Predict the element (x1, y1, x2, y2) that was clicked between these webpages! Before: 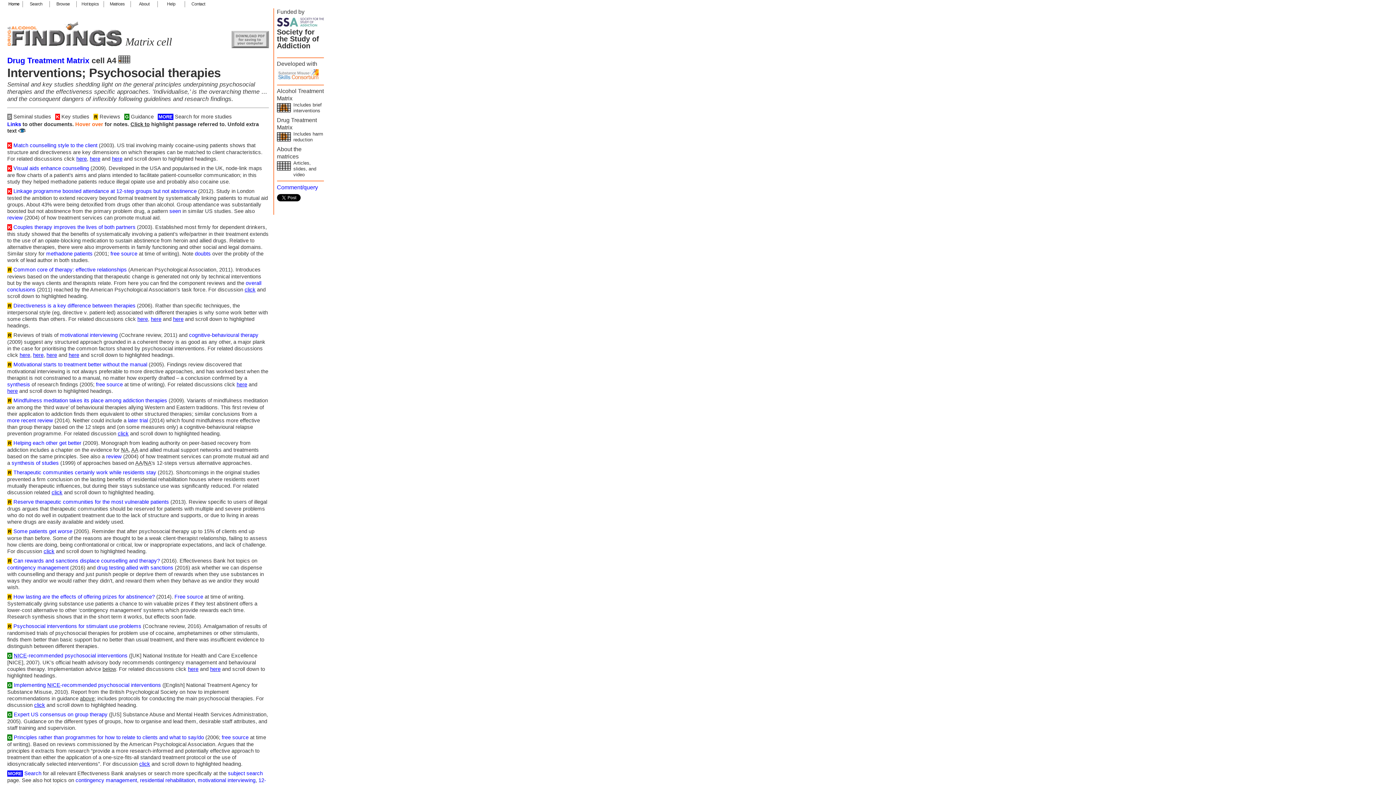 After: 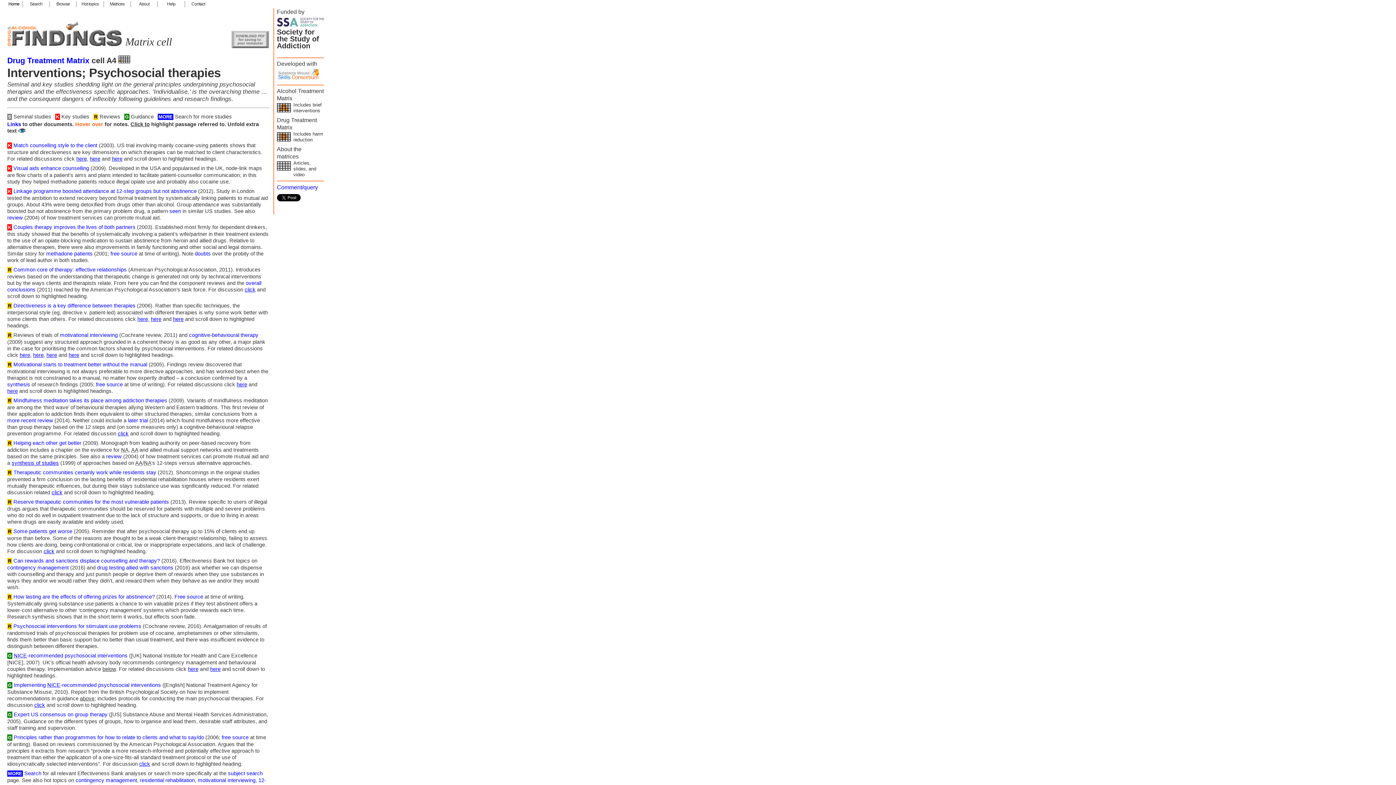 Action: bbox: (11, 460, 58, 466) label: synthesis of studies